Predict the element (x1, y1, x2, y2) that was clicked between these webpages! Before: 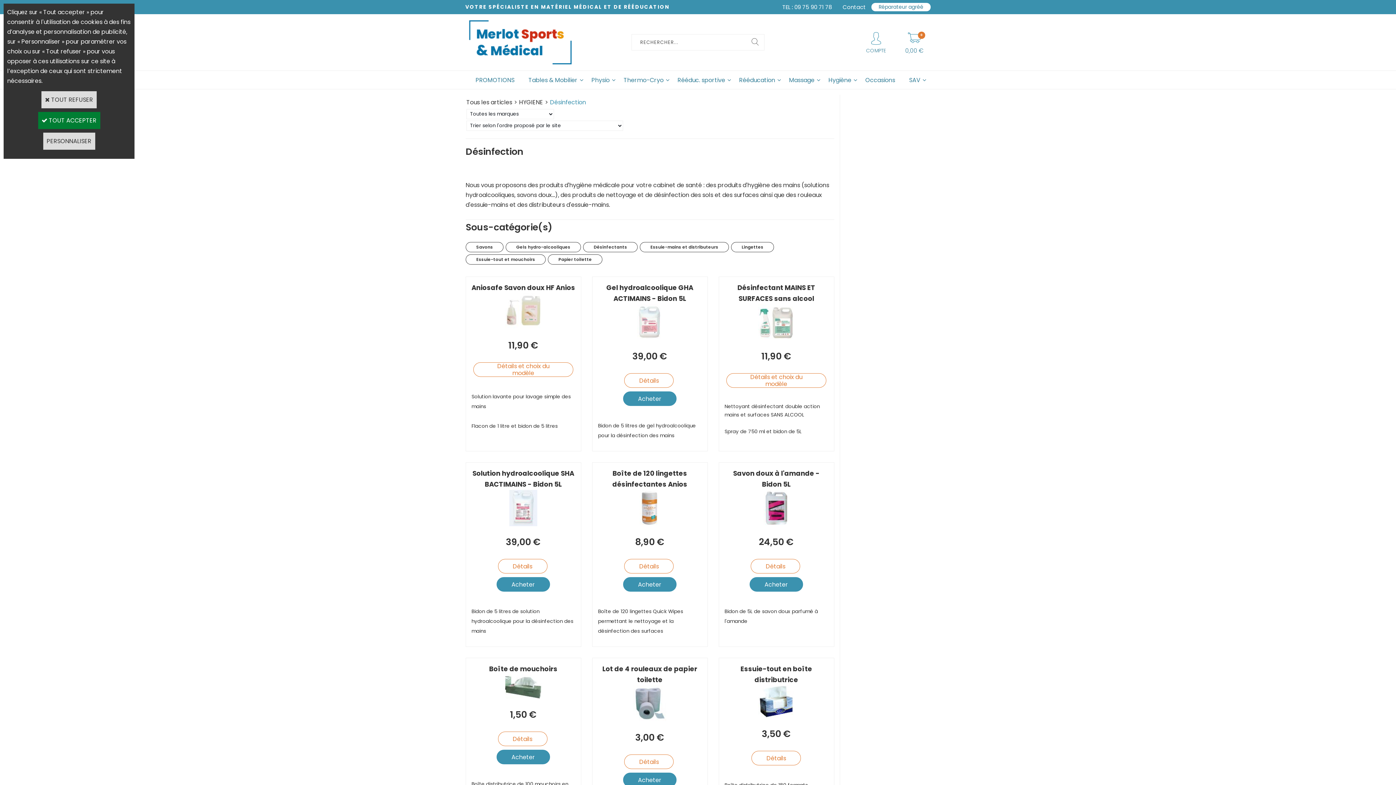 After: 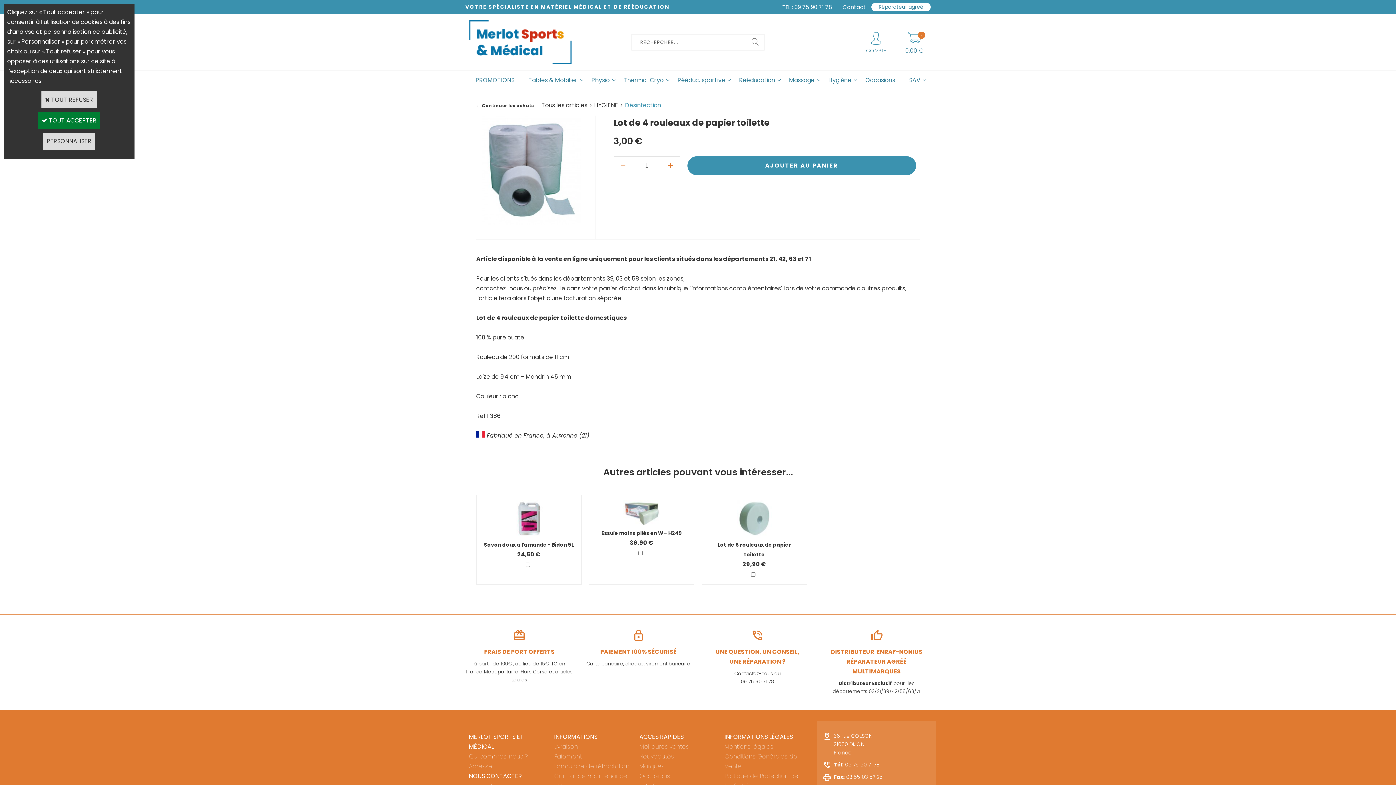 Action: bbox: (633, 716, 666, 724)